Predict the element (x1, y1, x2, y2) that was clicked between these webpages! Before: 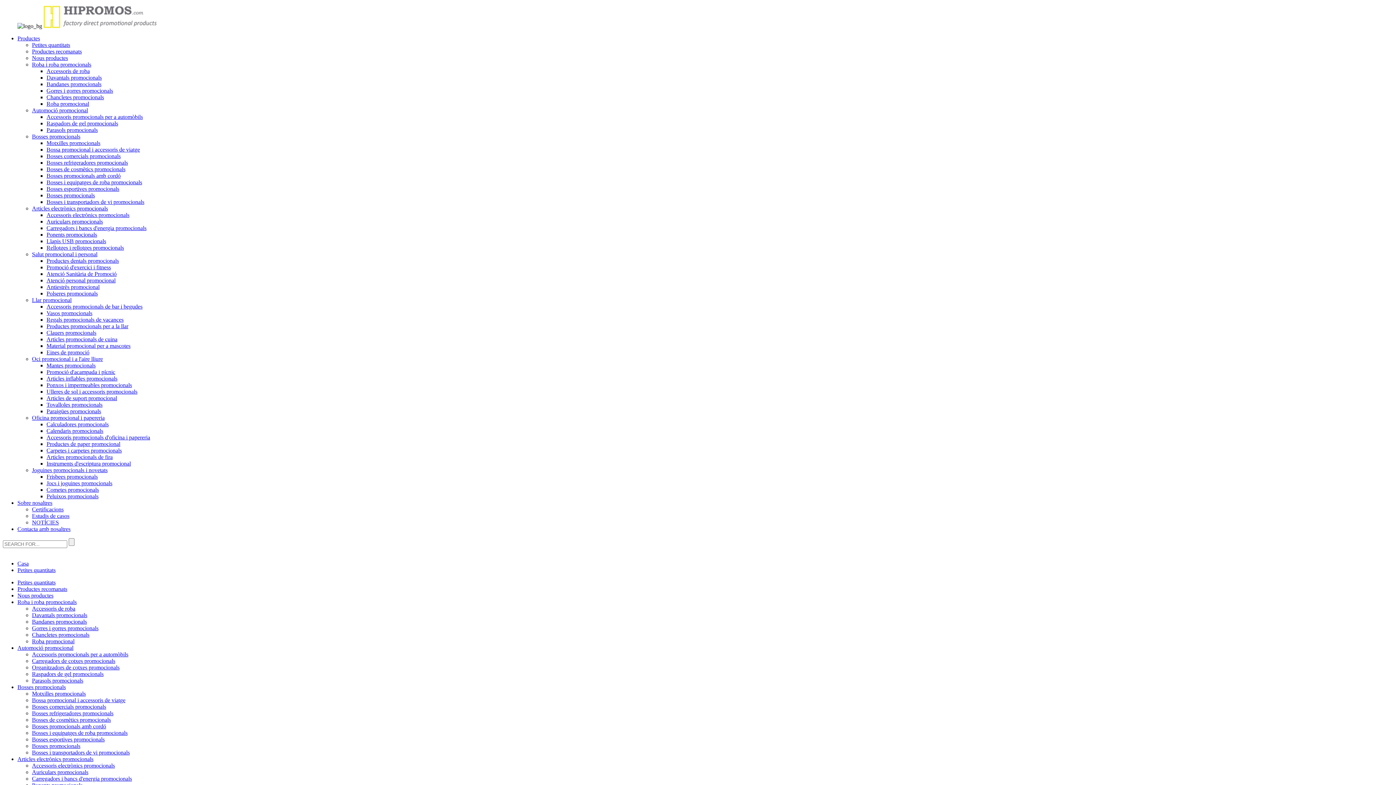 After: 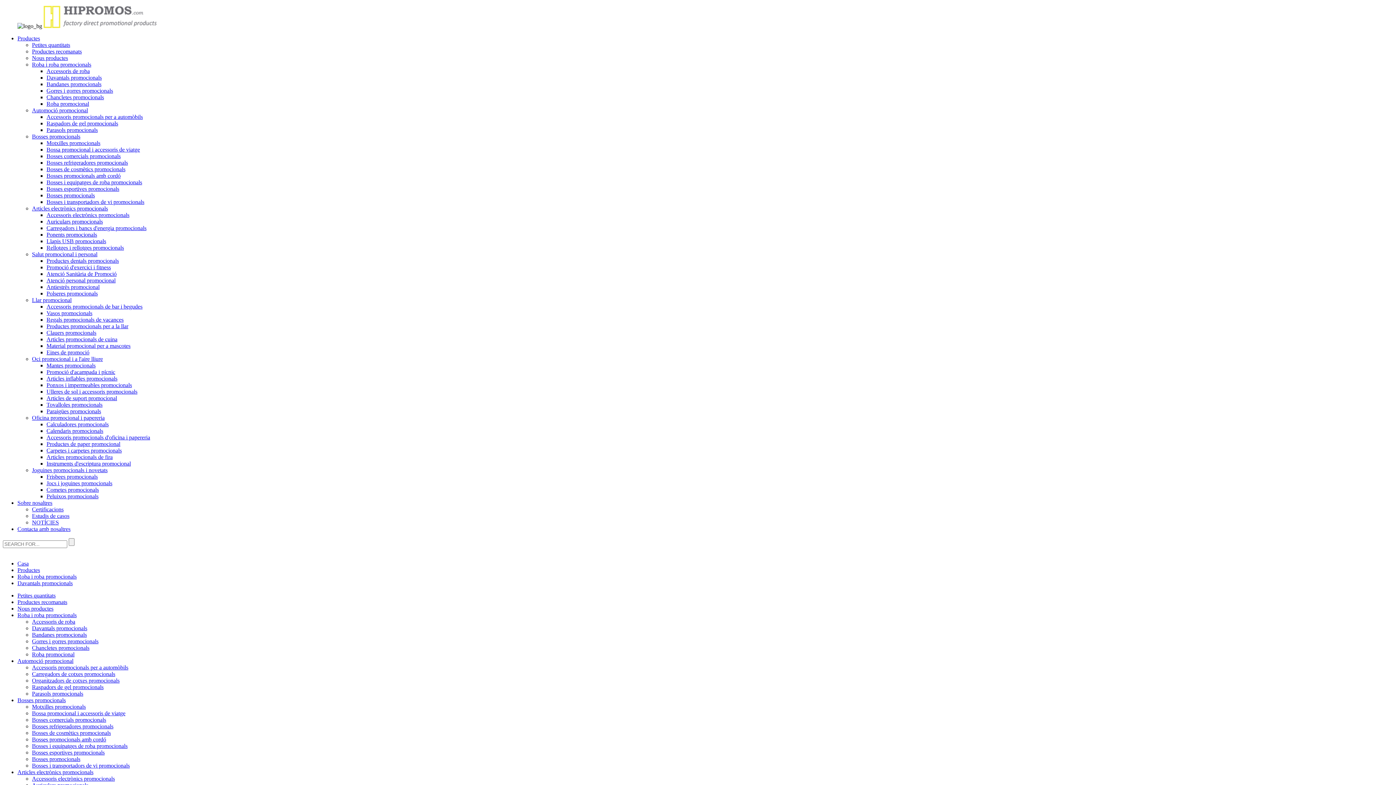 Action: label: Davantals promocionals bbox: (32, 612, 87, 618)